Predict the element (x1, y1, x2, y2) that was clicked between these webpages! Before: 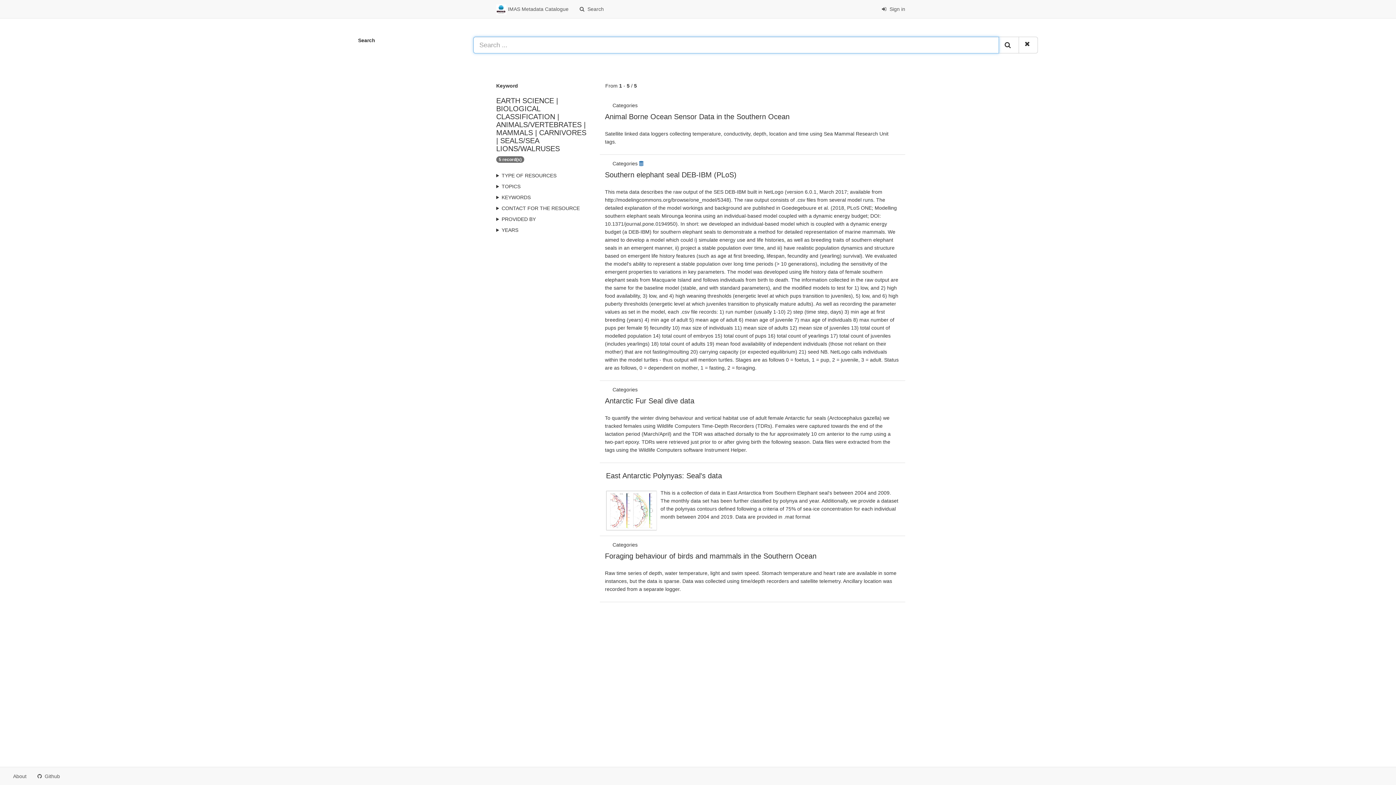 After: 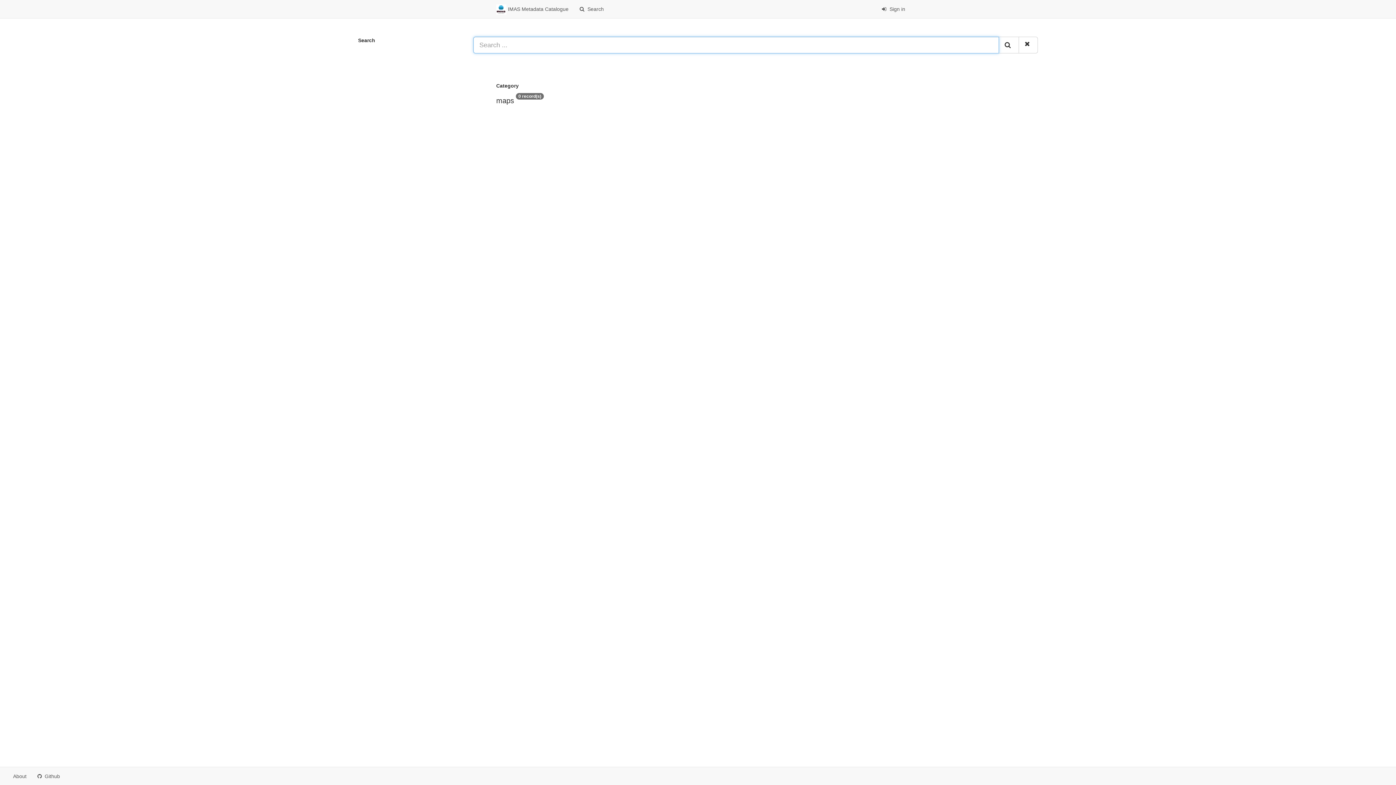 Action: label:   bbox: (639, 102, 640, 108)